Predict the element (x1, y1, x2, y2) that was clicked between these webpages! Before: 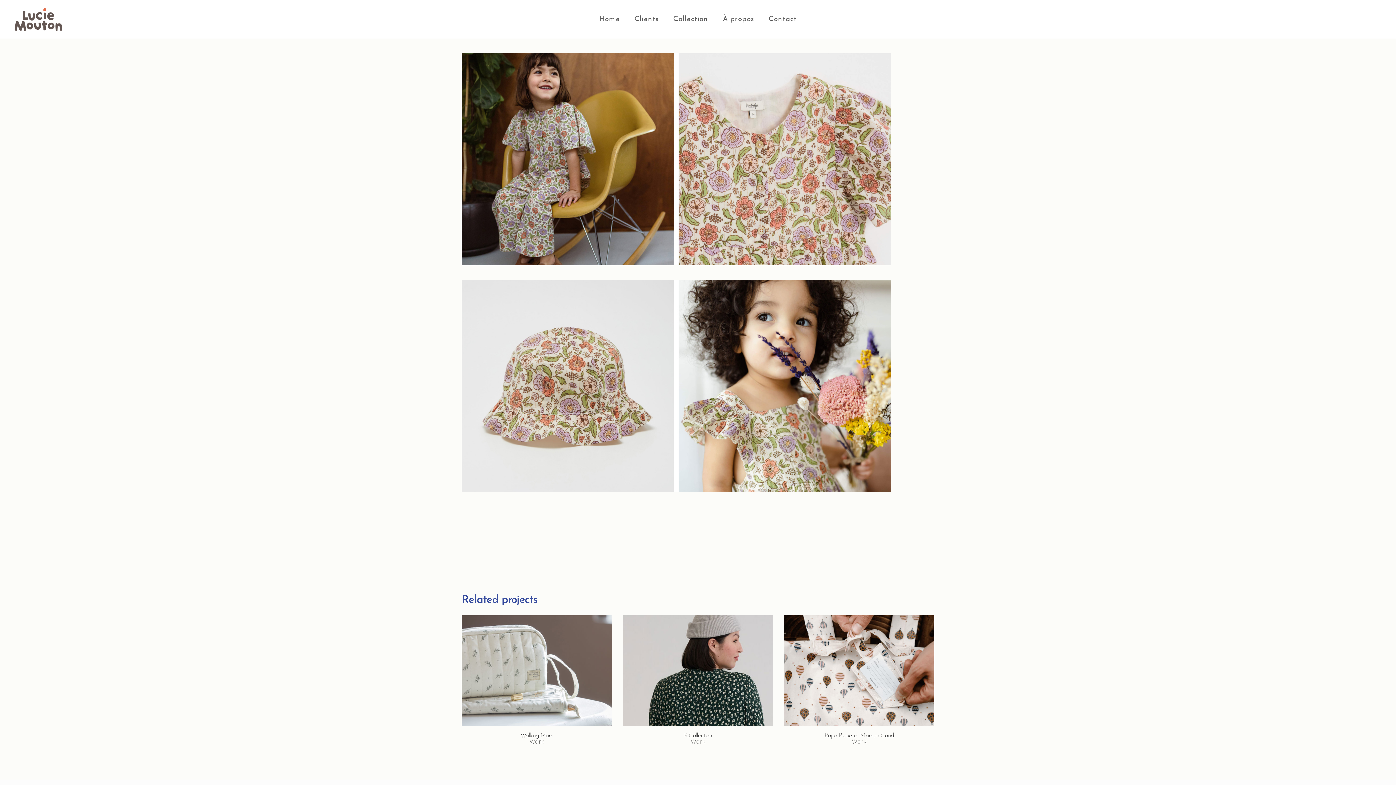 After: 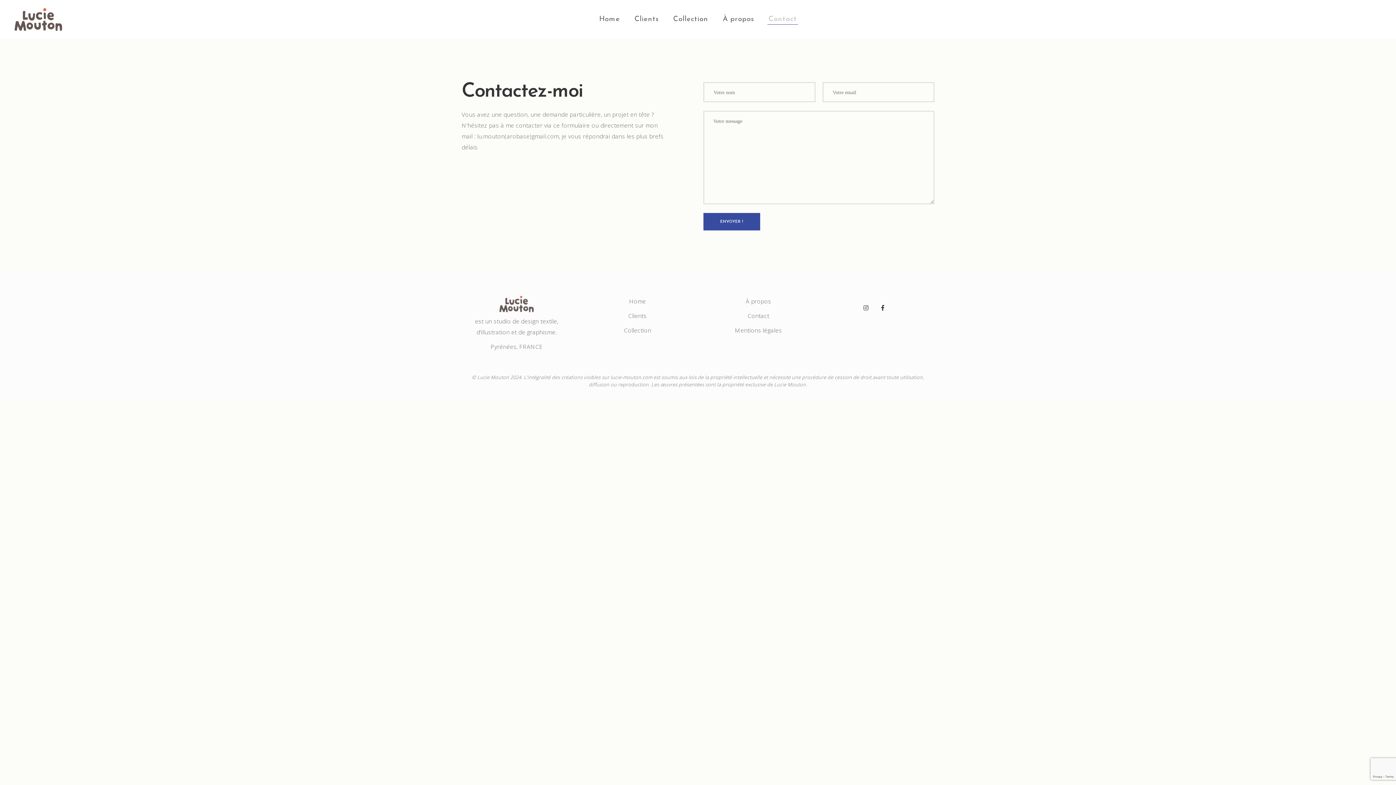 Action: label: Contact bbox: (761, 0, 804, 38)